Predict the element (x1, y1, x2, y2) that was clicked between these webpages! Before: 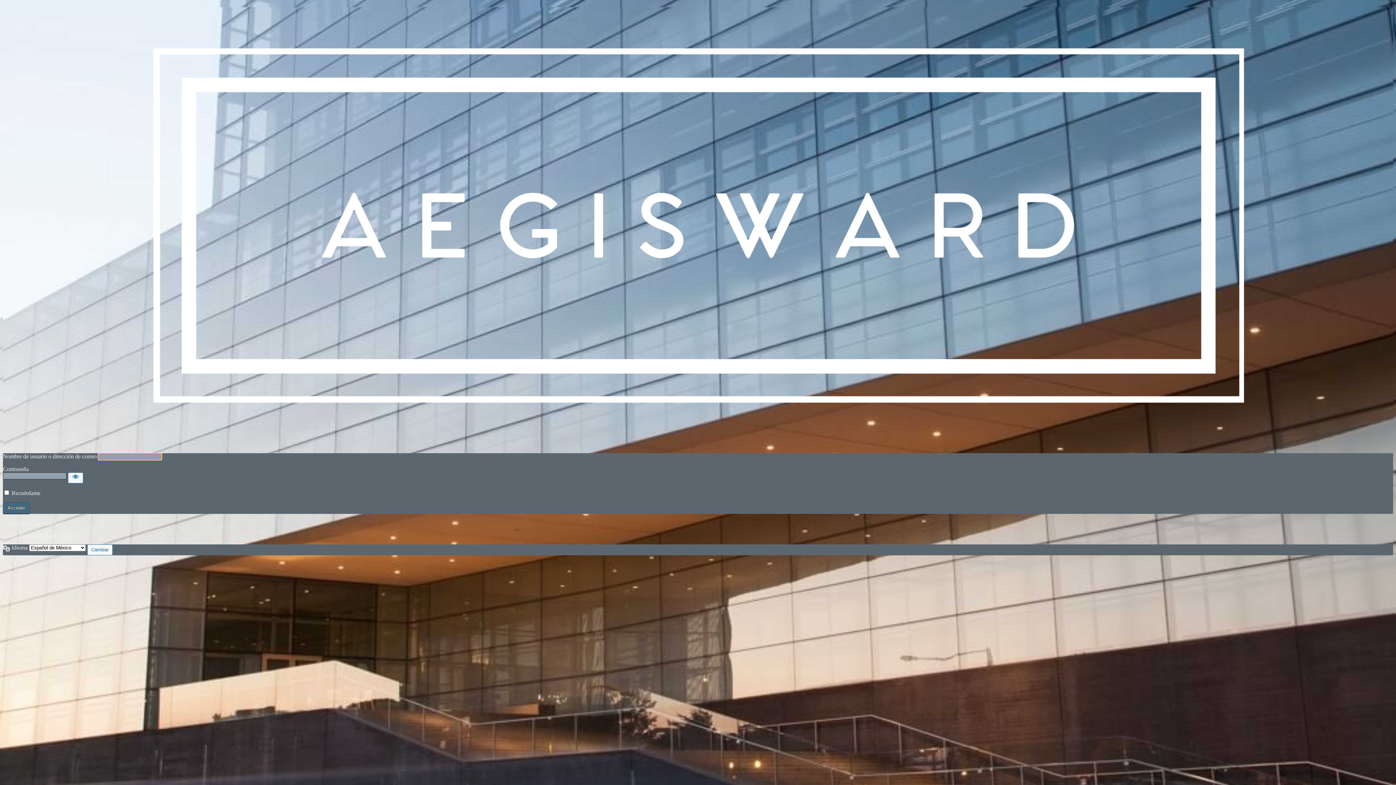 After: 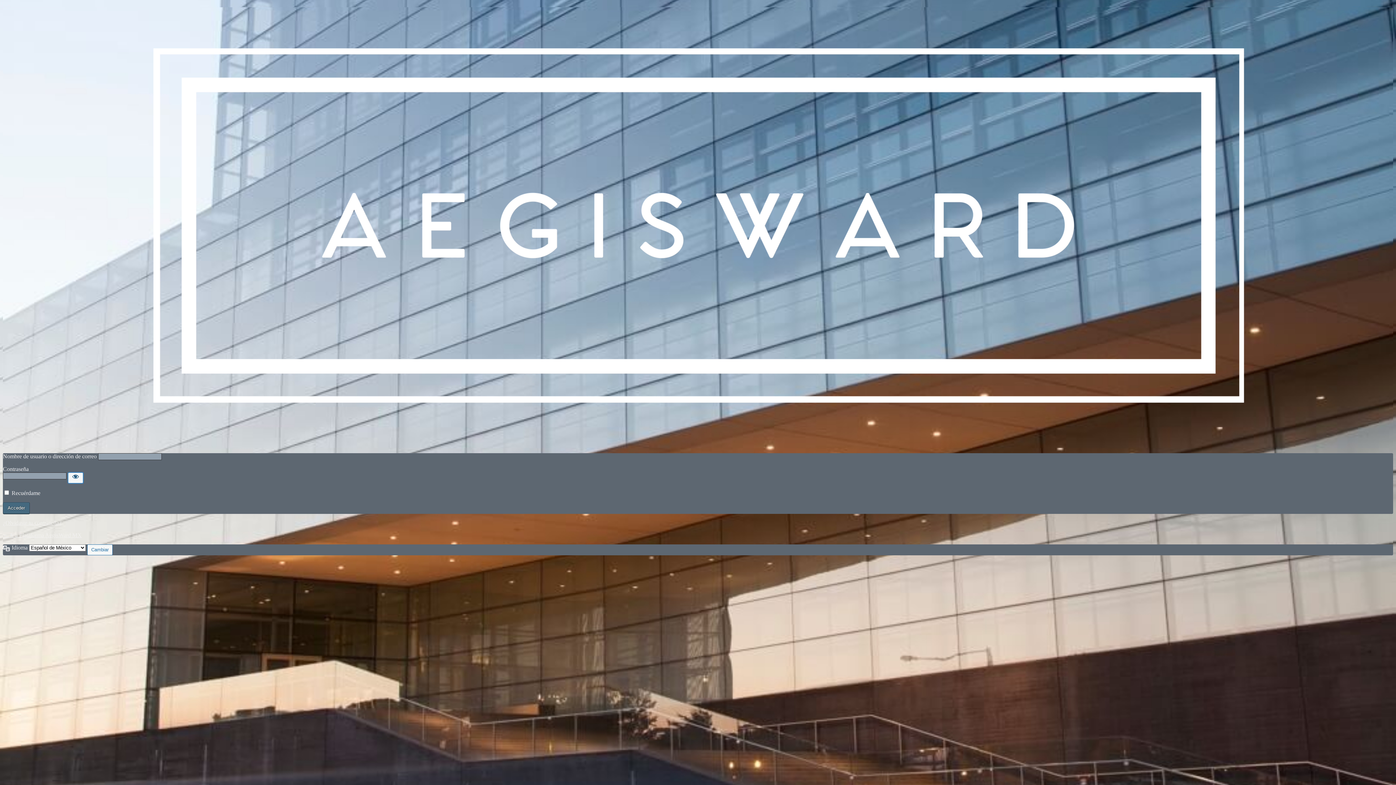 Action: label: Mostrar contraseña bbox: (68, 472, 83, 483)